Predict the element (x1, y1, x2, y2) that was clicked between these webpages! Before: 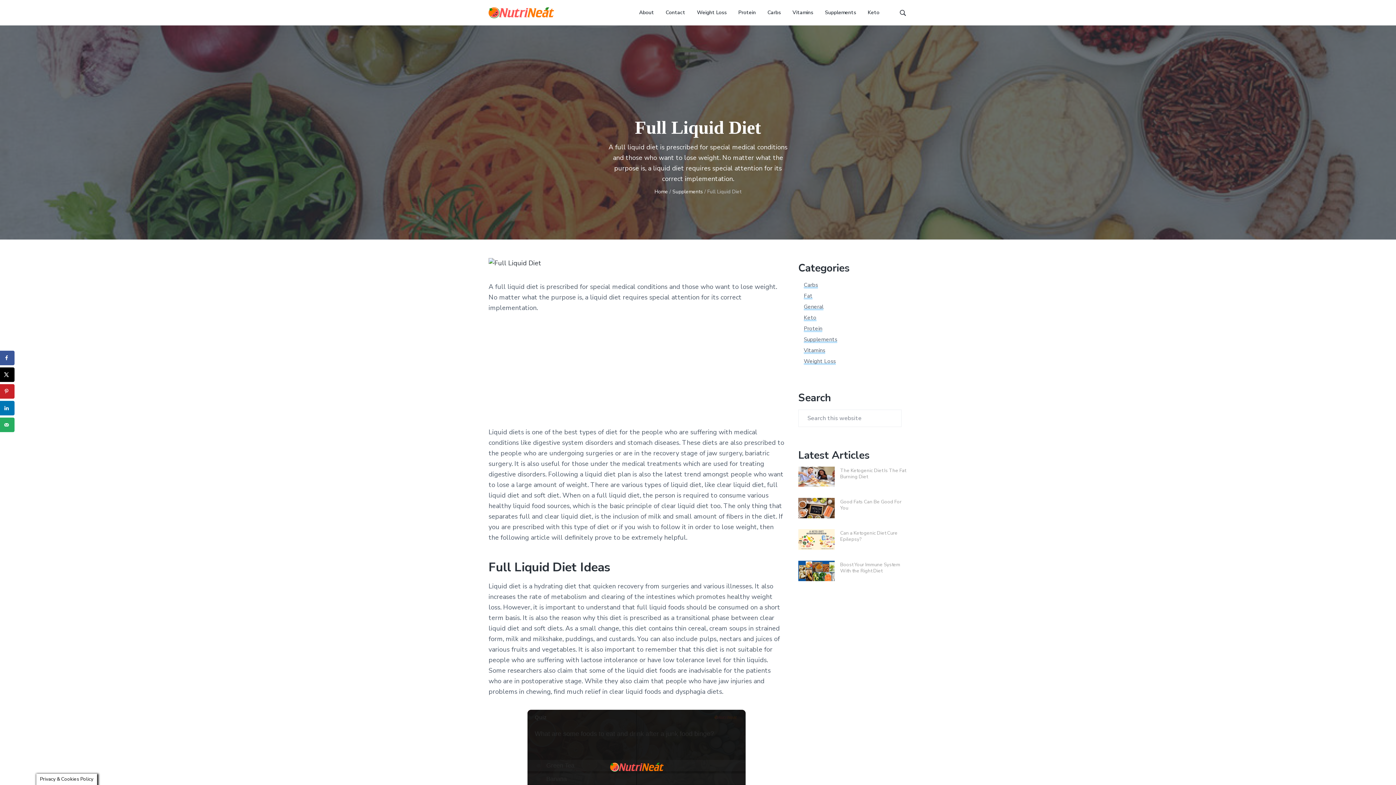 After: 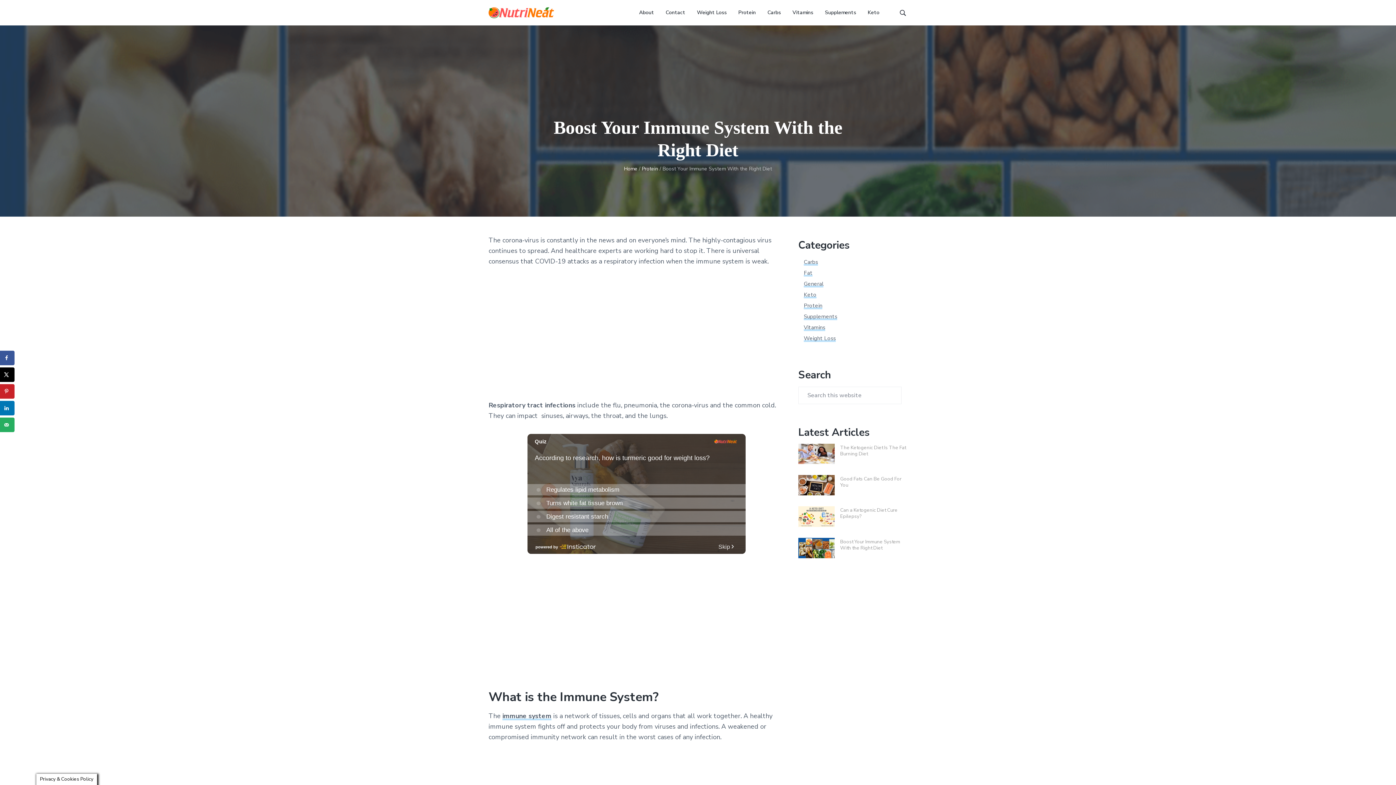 Action: bbox: (798, 560, 834, 581)